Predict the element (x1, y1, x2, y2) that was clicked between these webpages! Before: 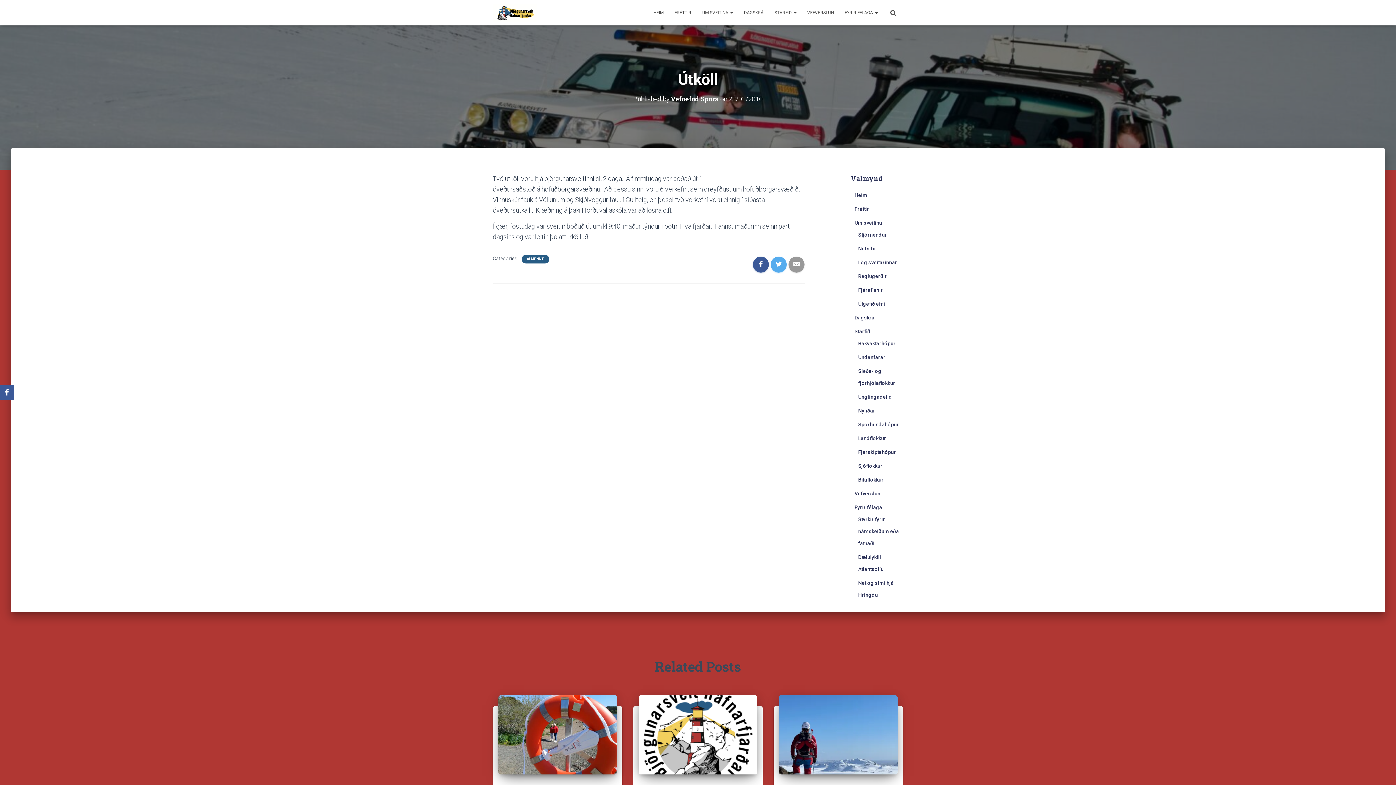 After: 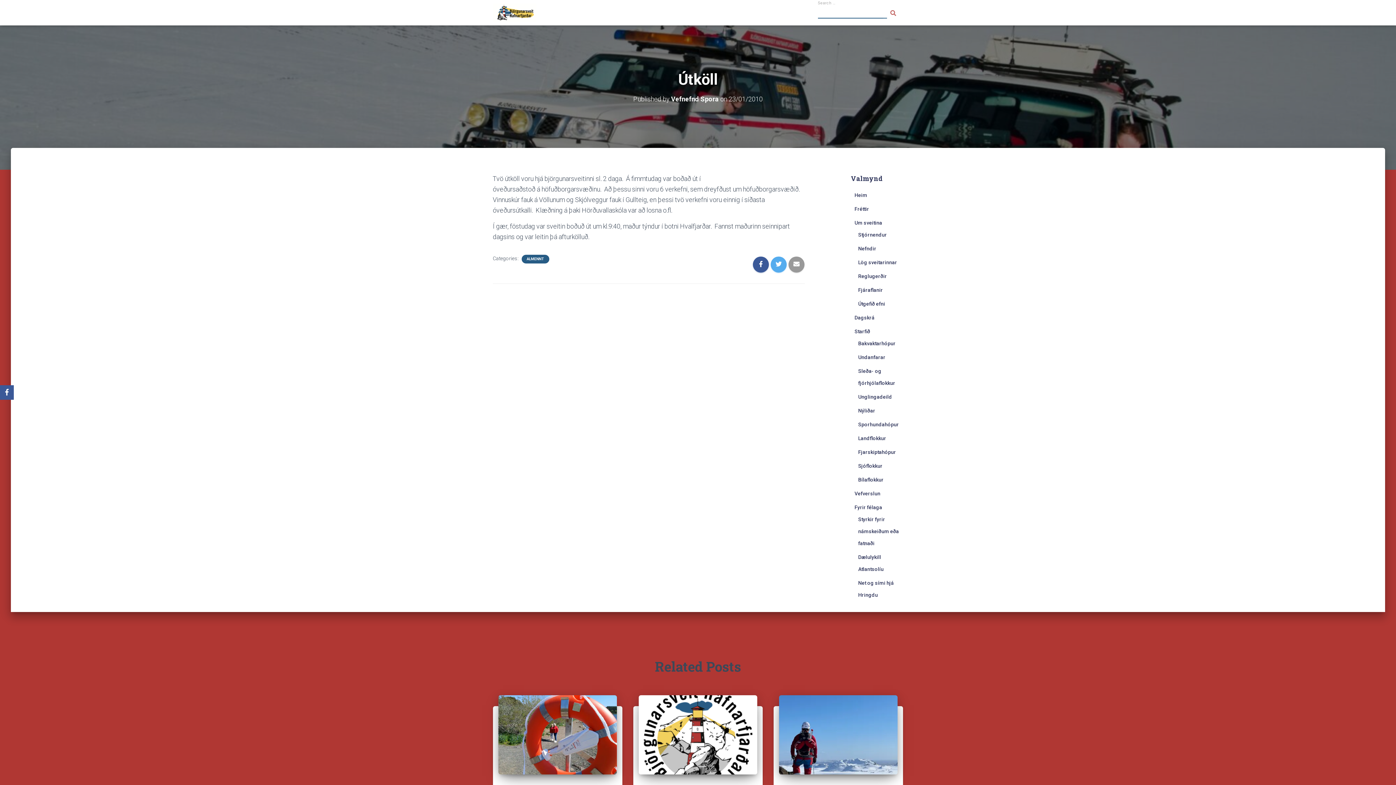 Action: bbox: (883, 3, 903, 21)